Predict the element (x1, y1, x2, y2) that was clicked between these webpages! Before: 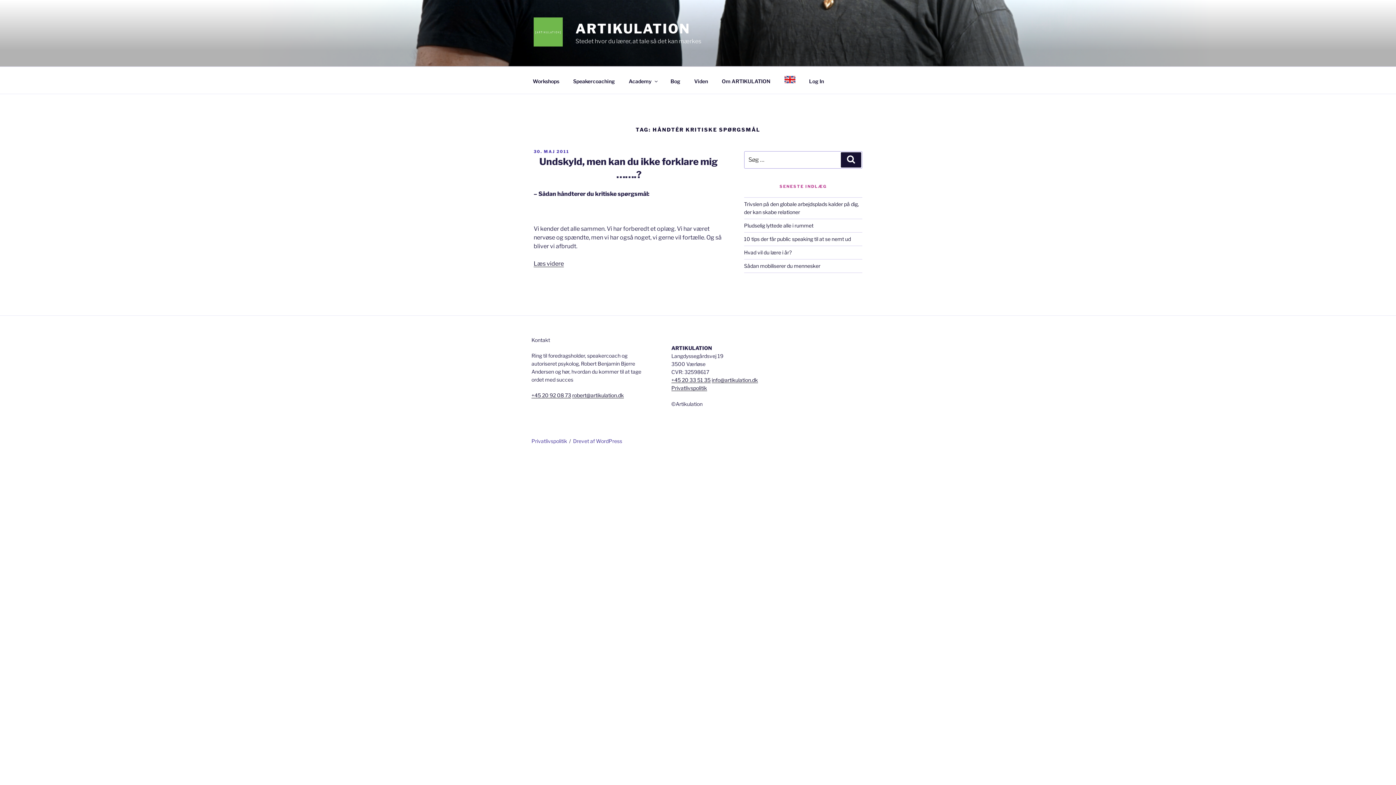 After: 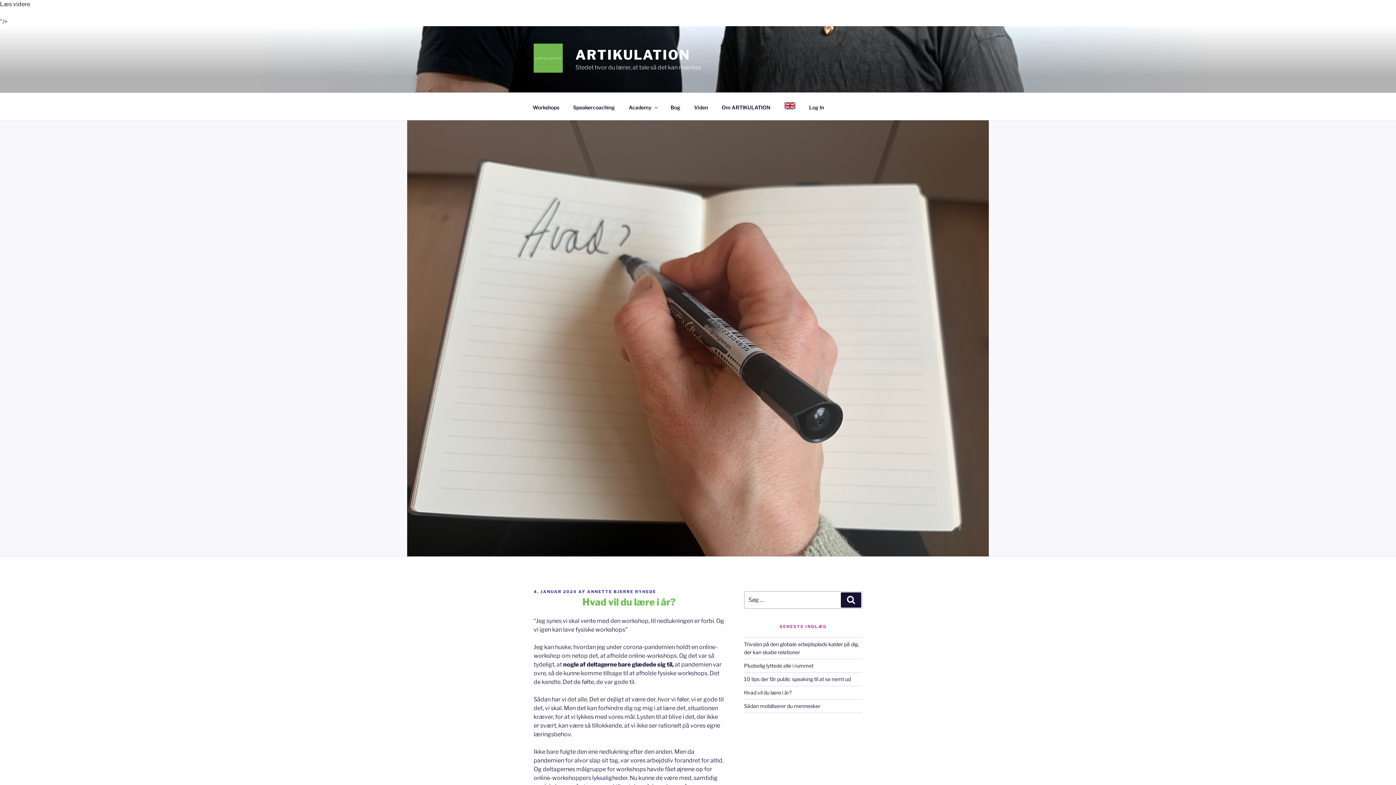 Action: label: Hvad vil du lære i år? bbox: (744, 249, 791, 255)